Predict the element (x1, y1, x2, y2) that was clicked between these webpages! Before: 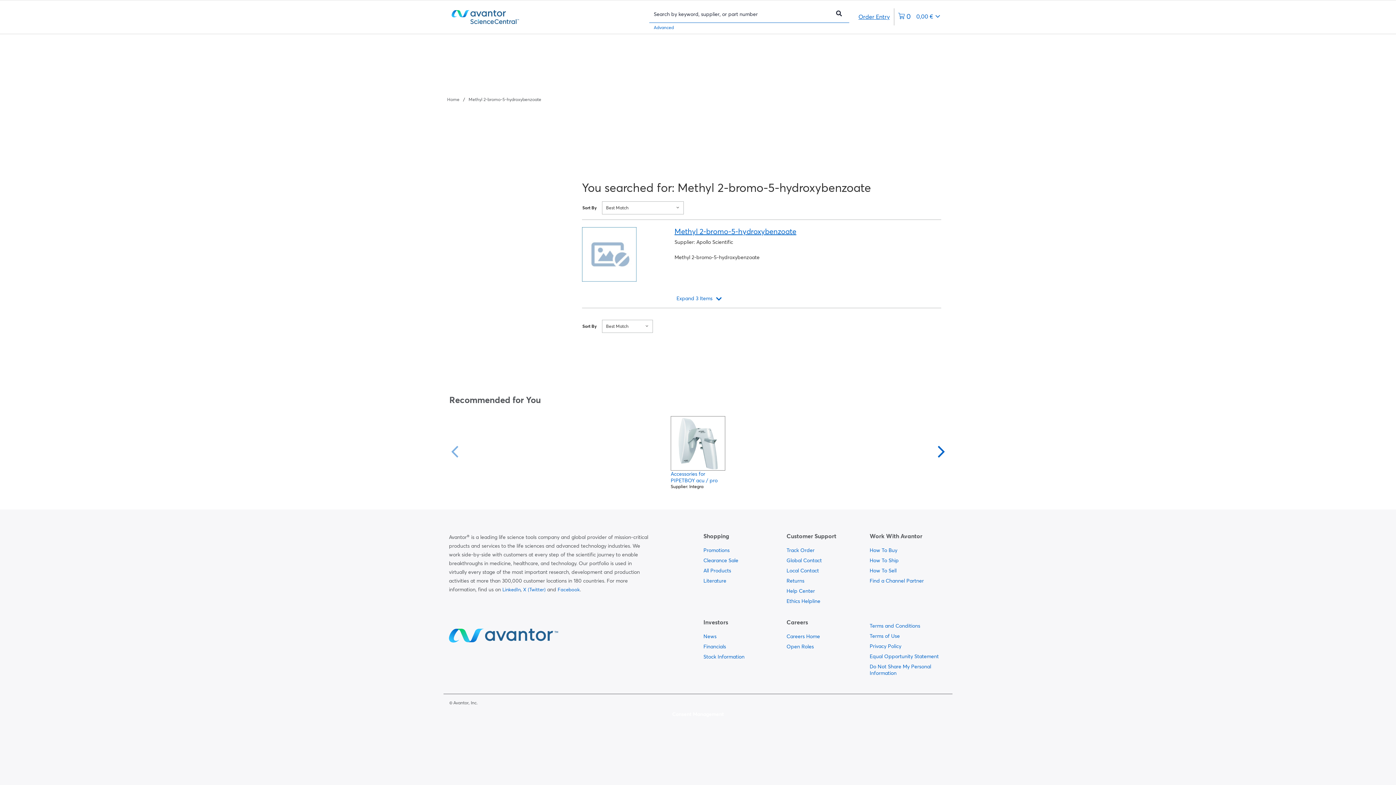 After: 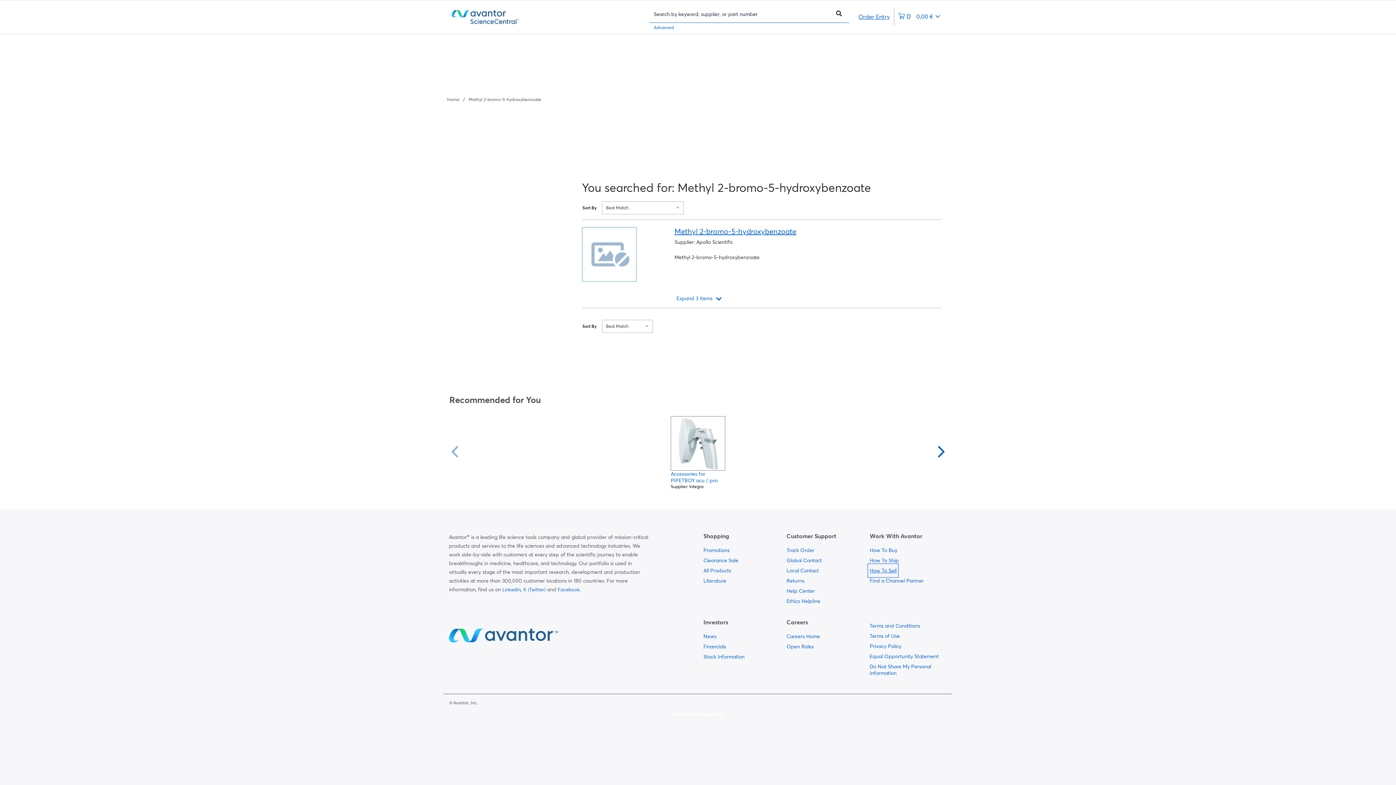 Action: bbox: (869, 565, 896, 575) label:  